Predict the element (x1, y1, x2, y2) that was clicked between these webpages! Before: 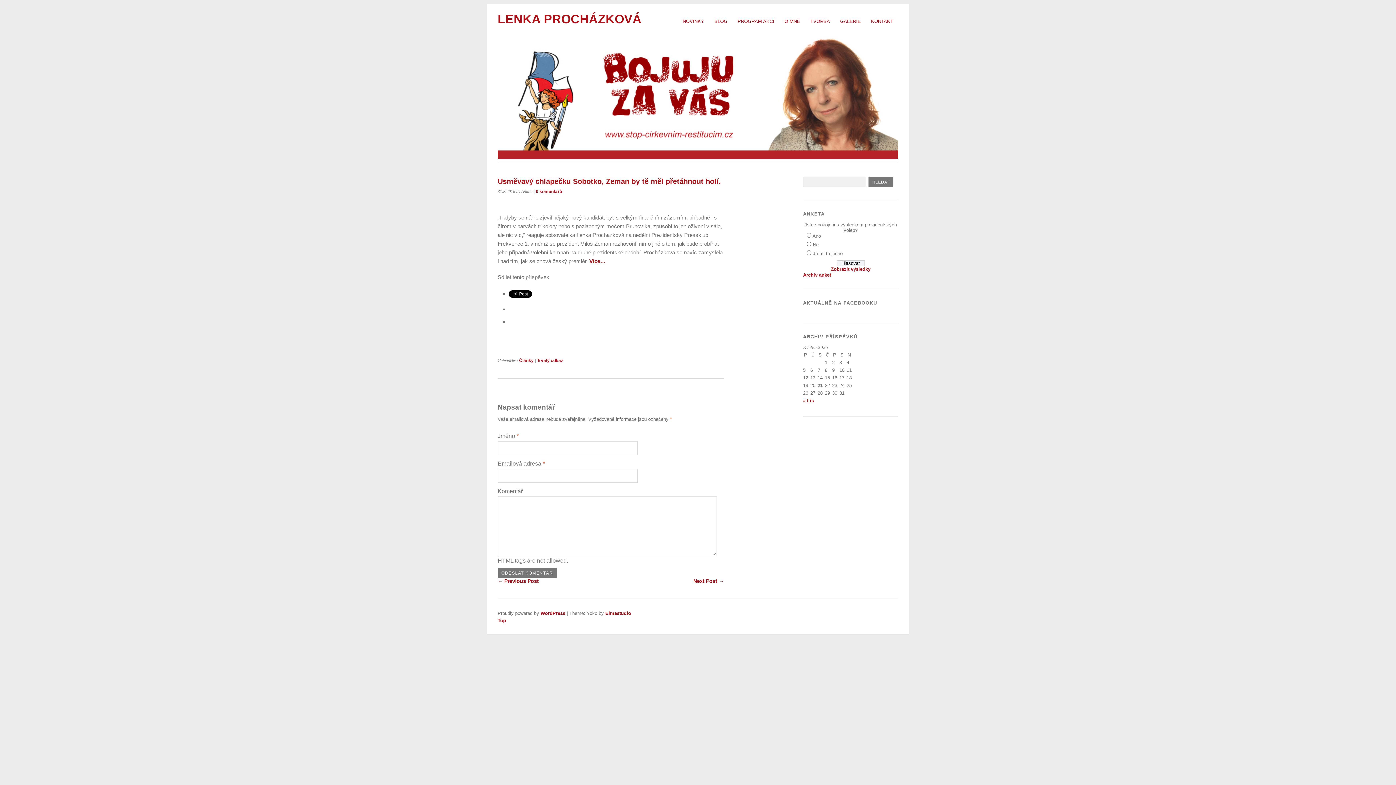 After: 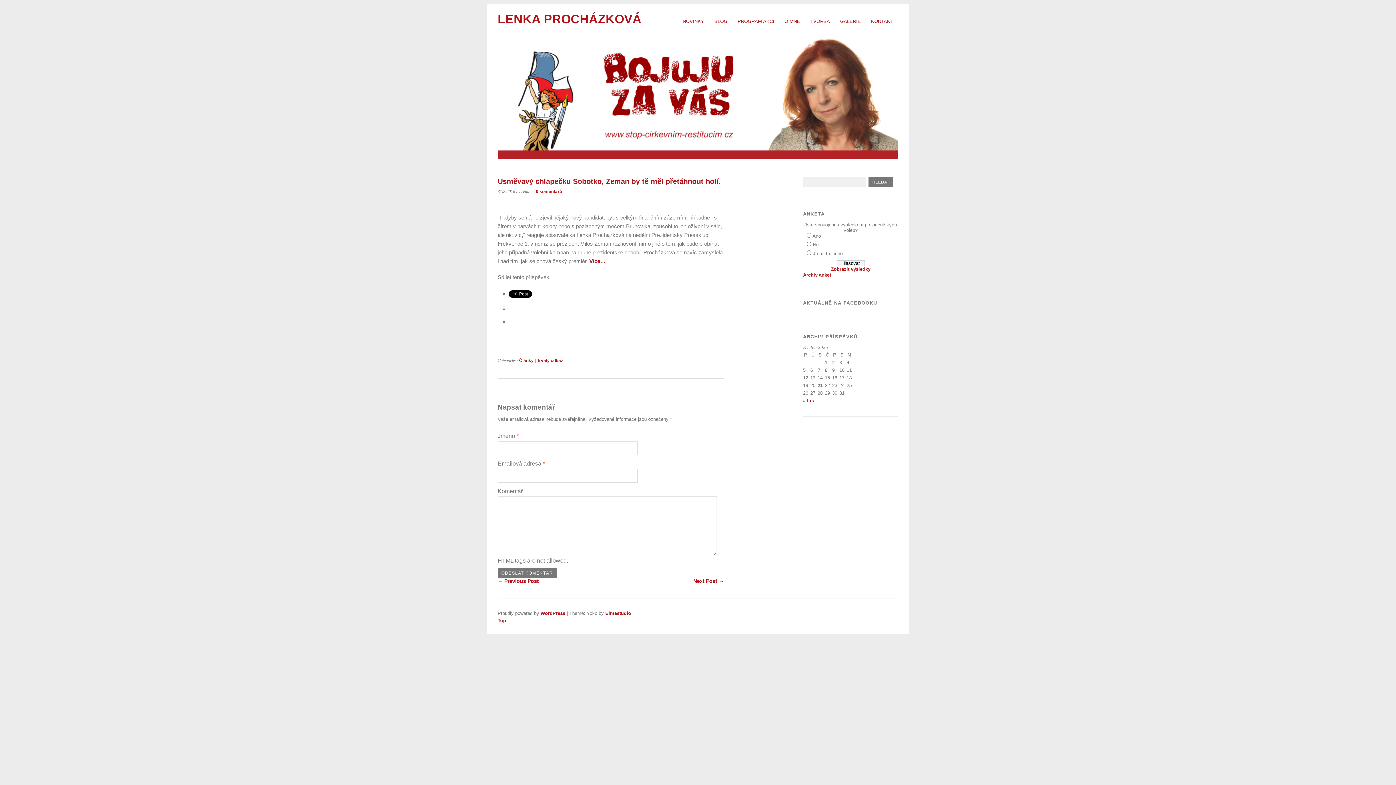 Action: bbox: (537, 358, 563, 363) label: Trvalý odkaz